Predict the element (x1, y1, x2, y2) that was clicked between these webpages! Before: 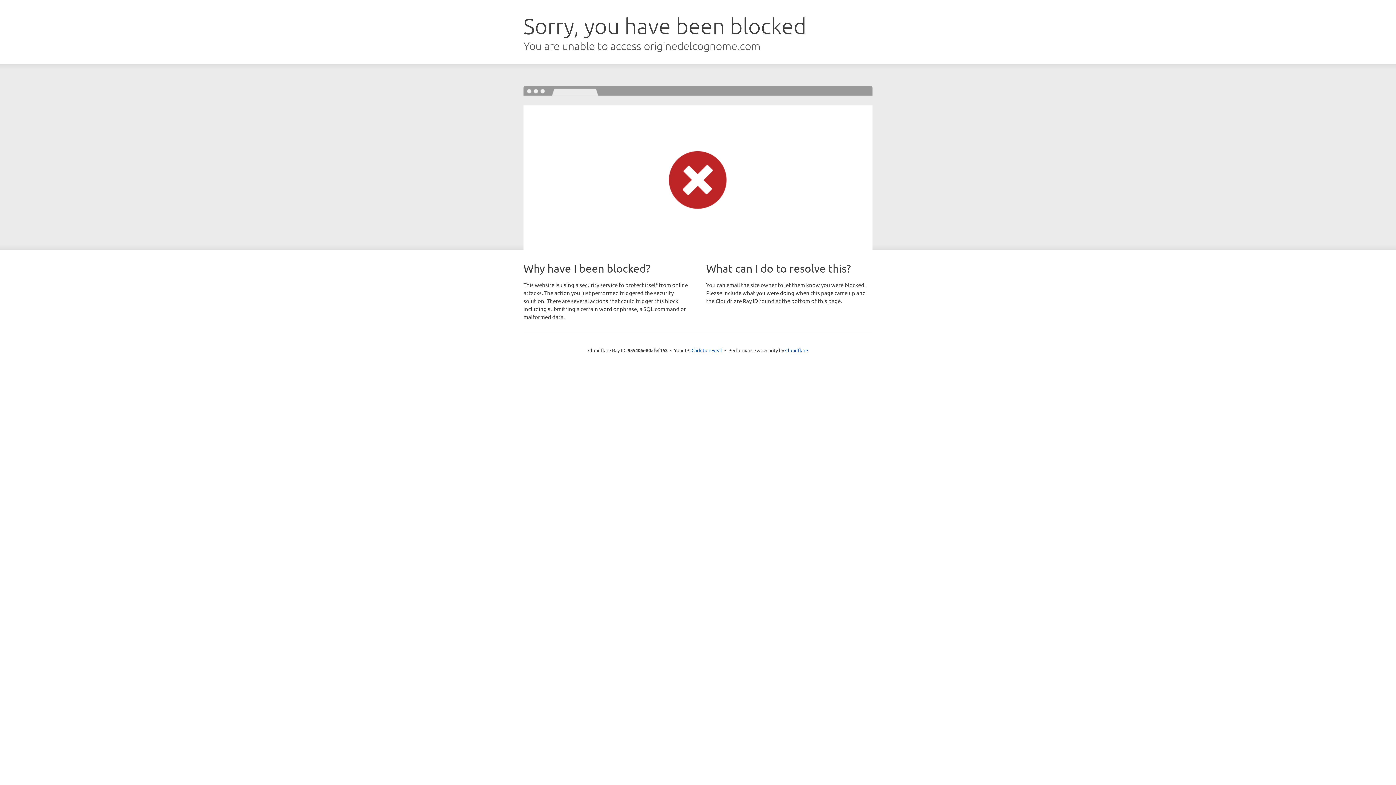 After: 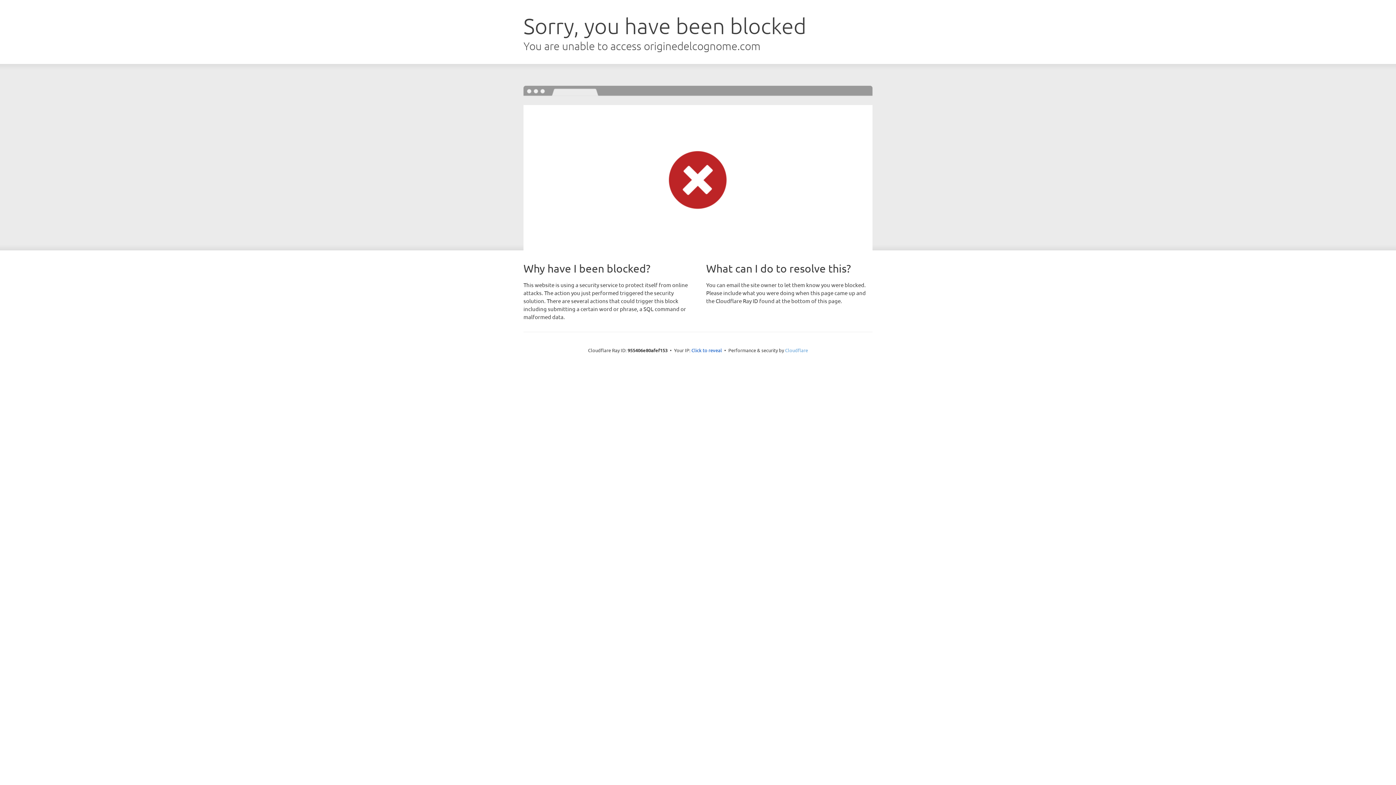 Action: label: Cloudflare bbox: (785, 347, 808, 353)